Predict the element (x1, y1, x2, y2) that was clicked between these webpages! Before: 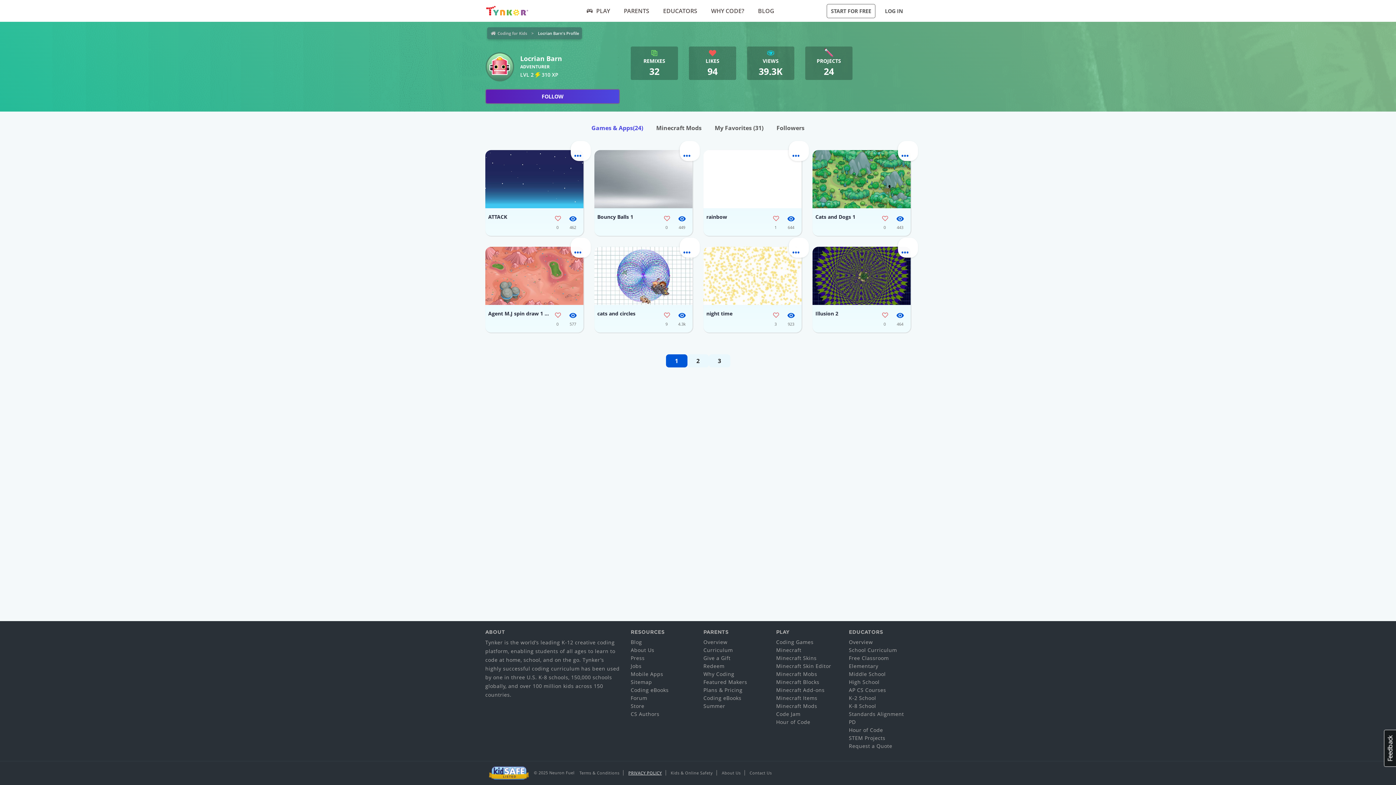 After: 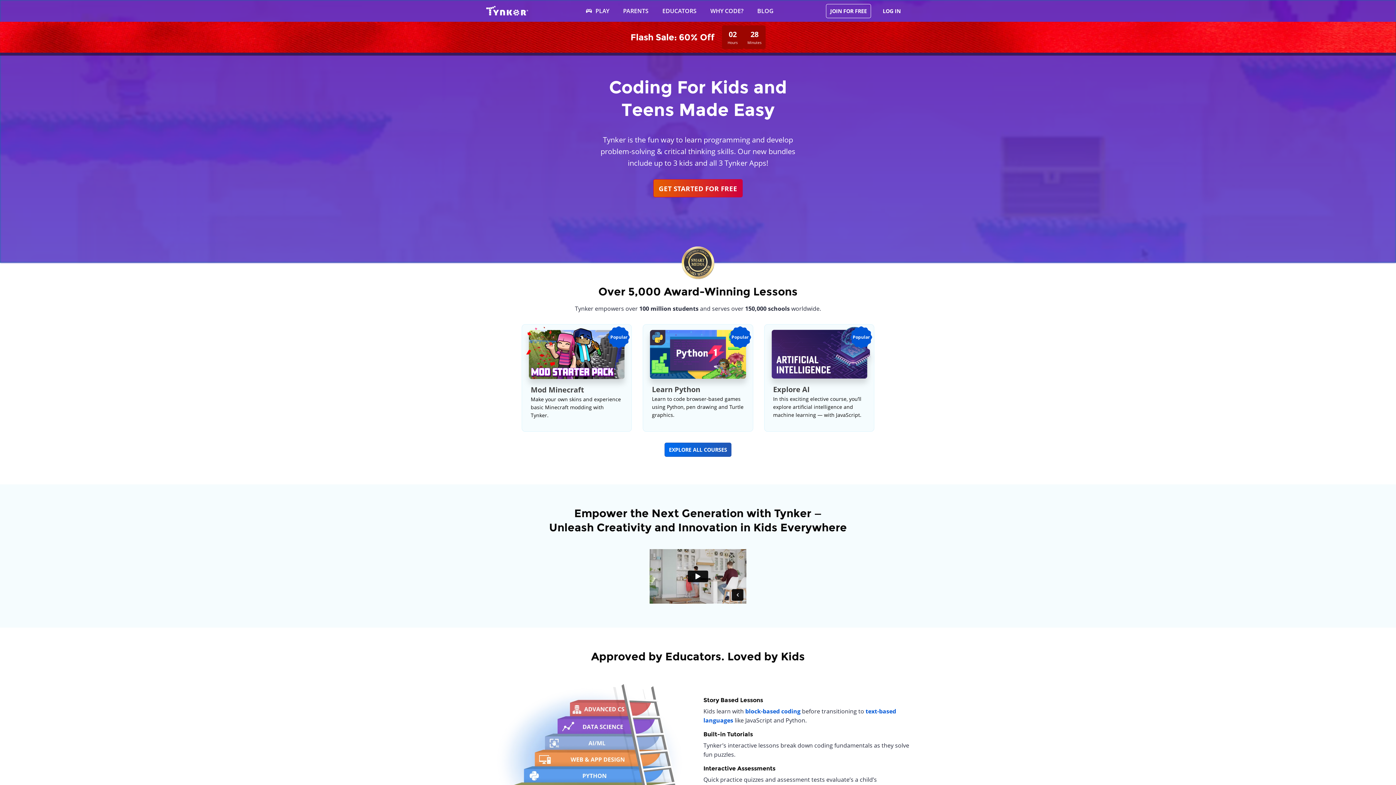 Action: bbox: (485, 6, 529, 14)